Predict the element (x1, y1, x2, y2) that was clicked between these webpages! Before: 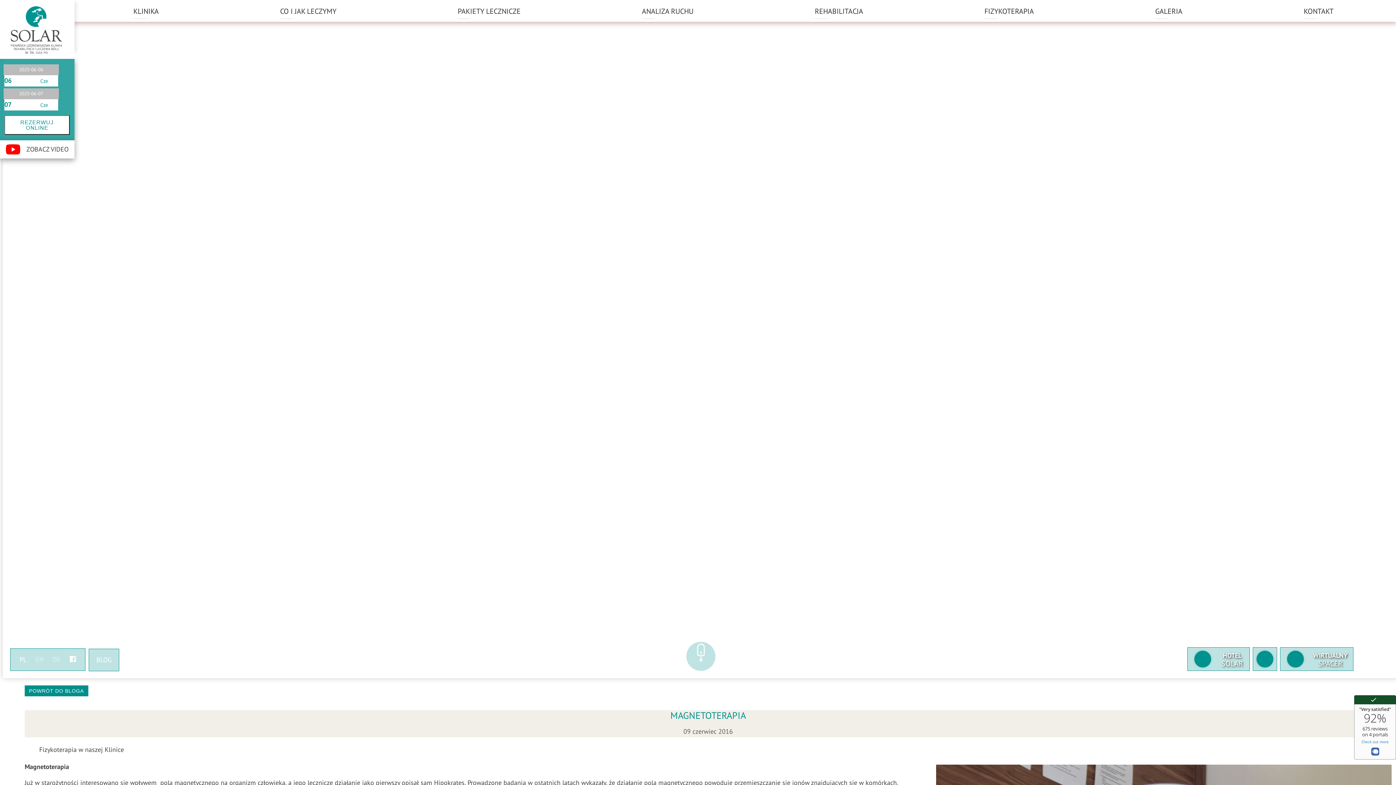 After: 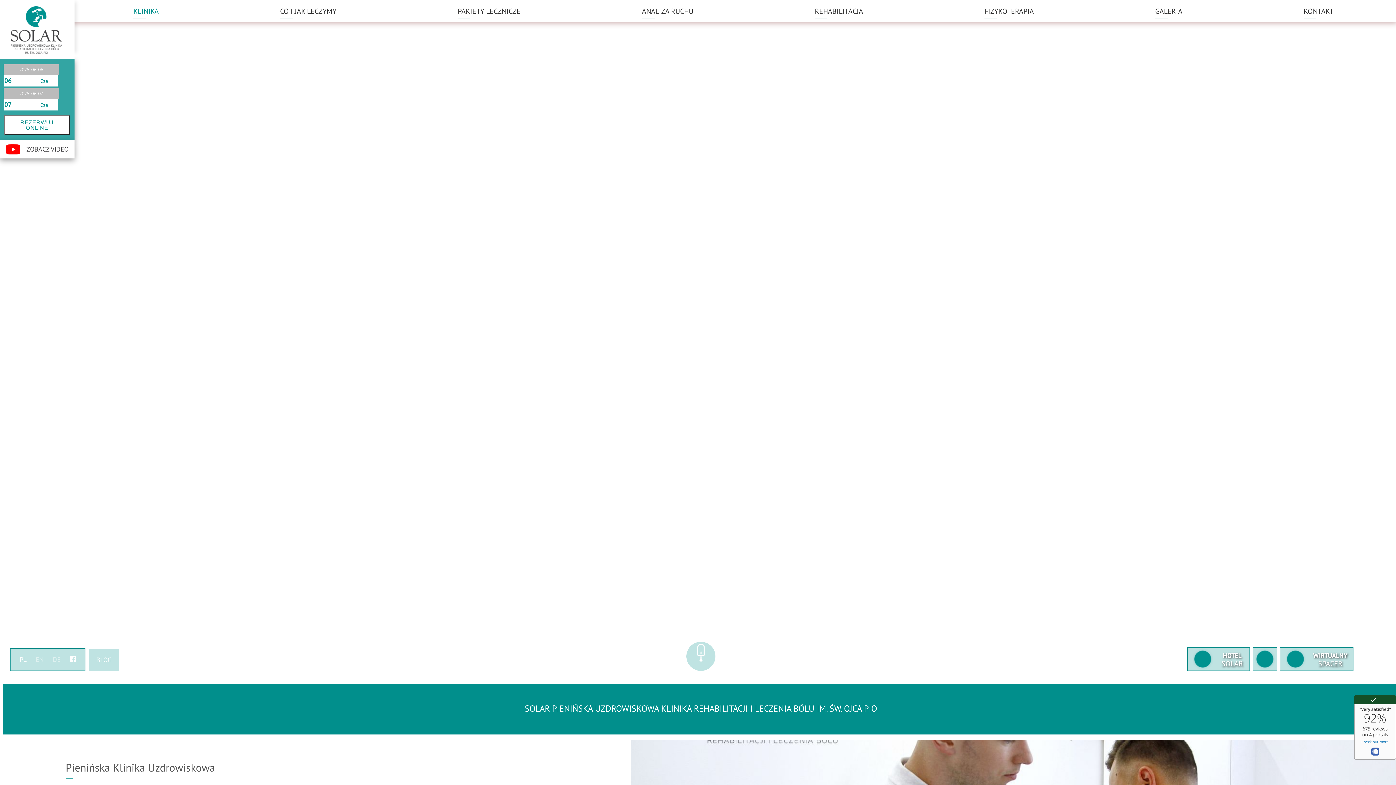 Action: label: PL bbox: (19, 652, 26, 667)